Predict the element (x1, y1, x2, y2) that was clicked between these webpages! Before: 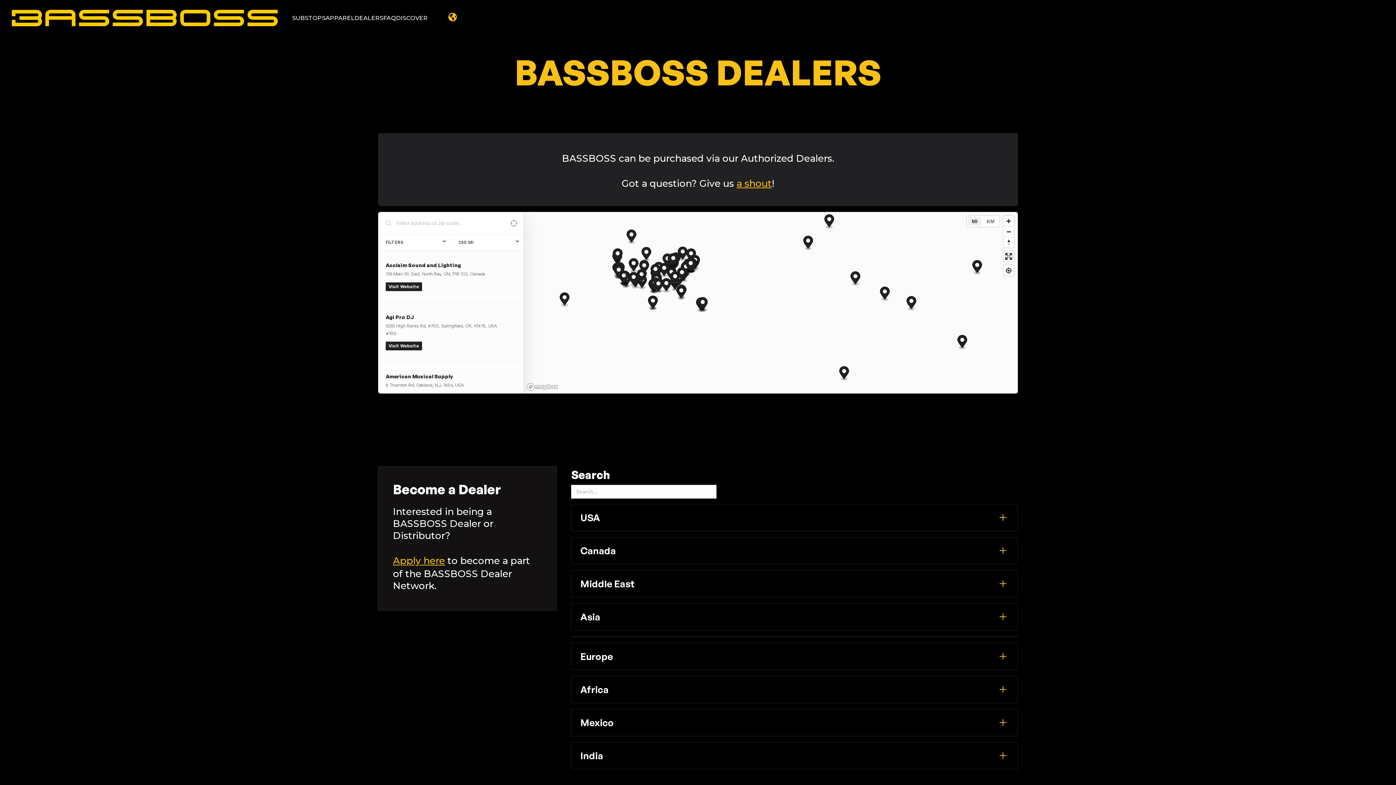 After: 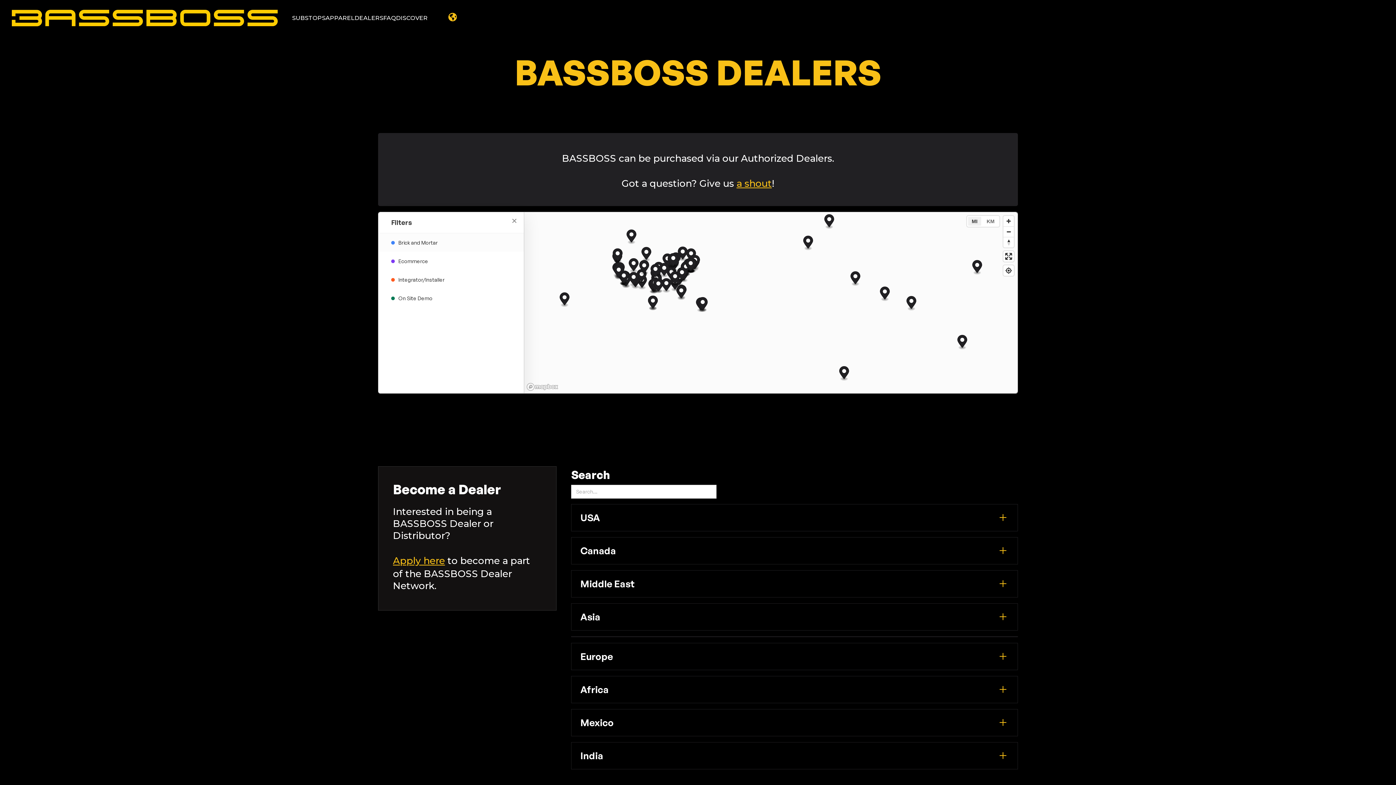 Action: label: FILTERS bbox: (378, 238, 451, 246)